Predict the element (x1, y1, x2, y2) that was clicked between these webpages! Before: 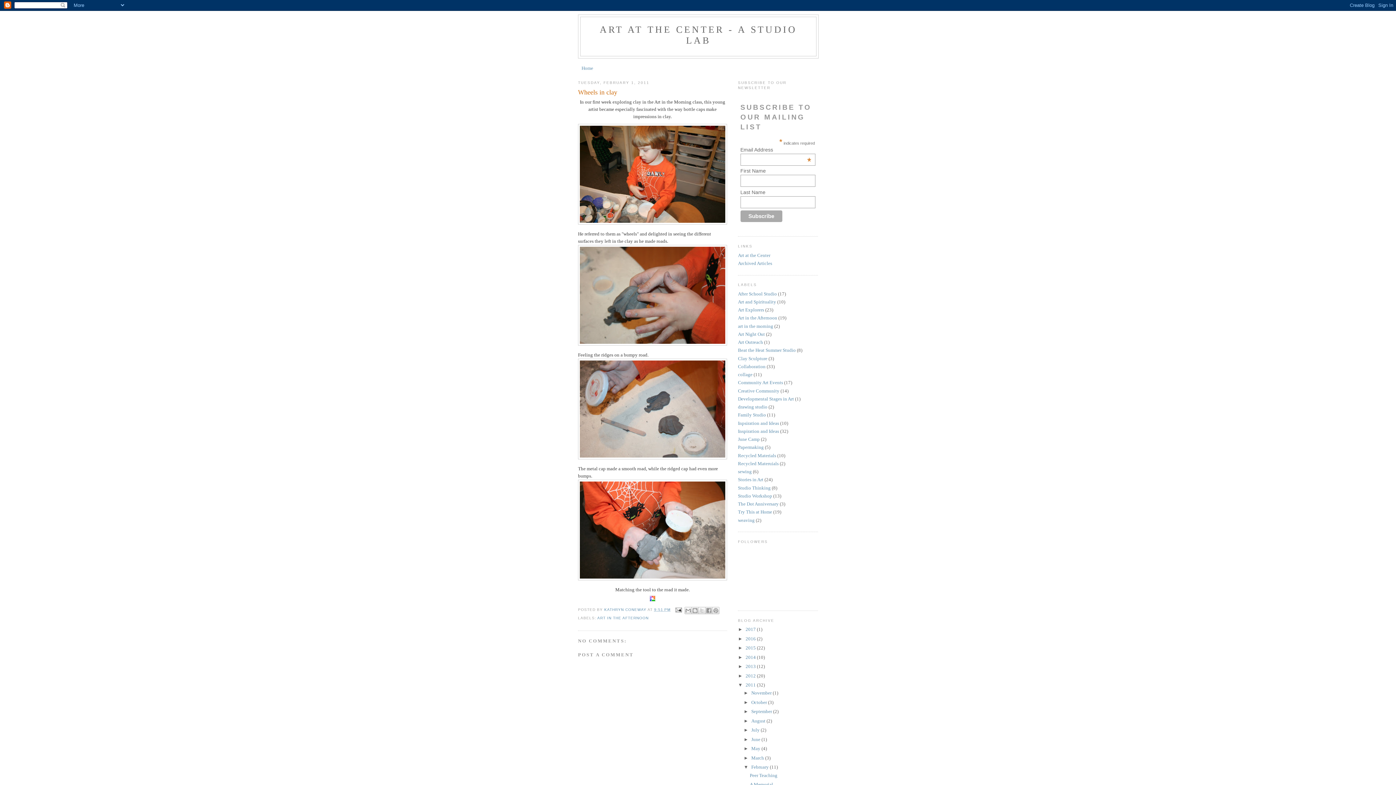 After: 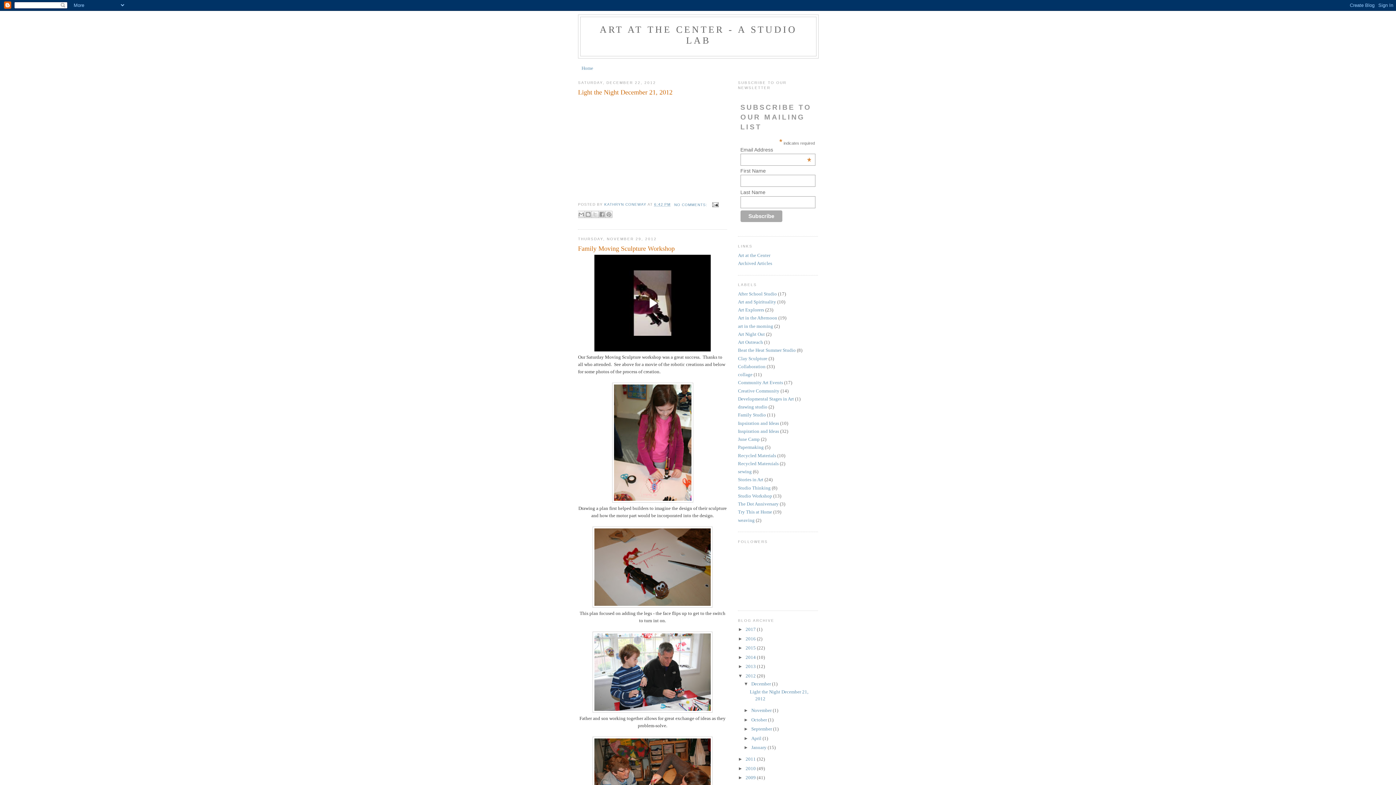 Action: bbox: (745, 673, 757, 678) label: 2012 